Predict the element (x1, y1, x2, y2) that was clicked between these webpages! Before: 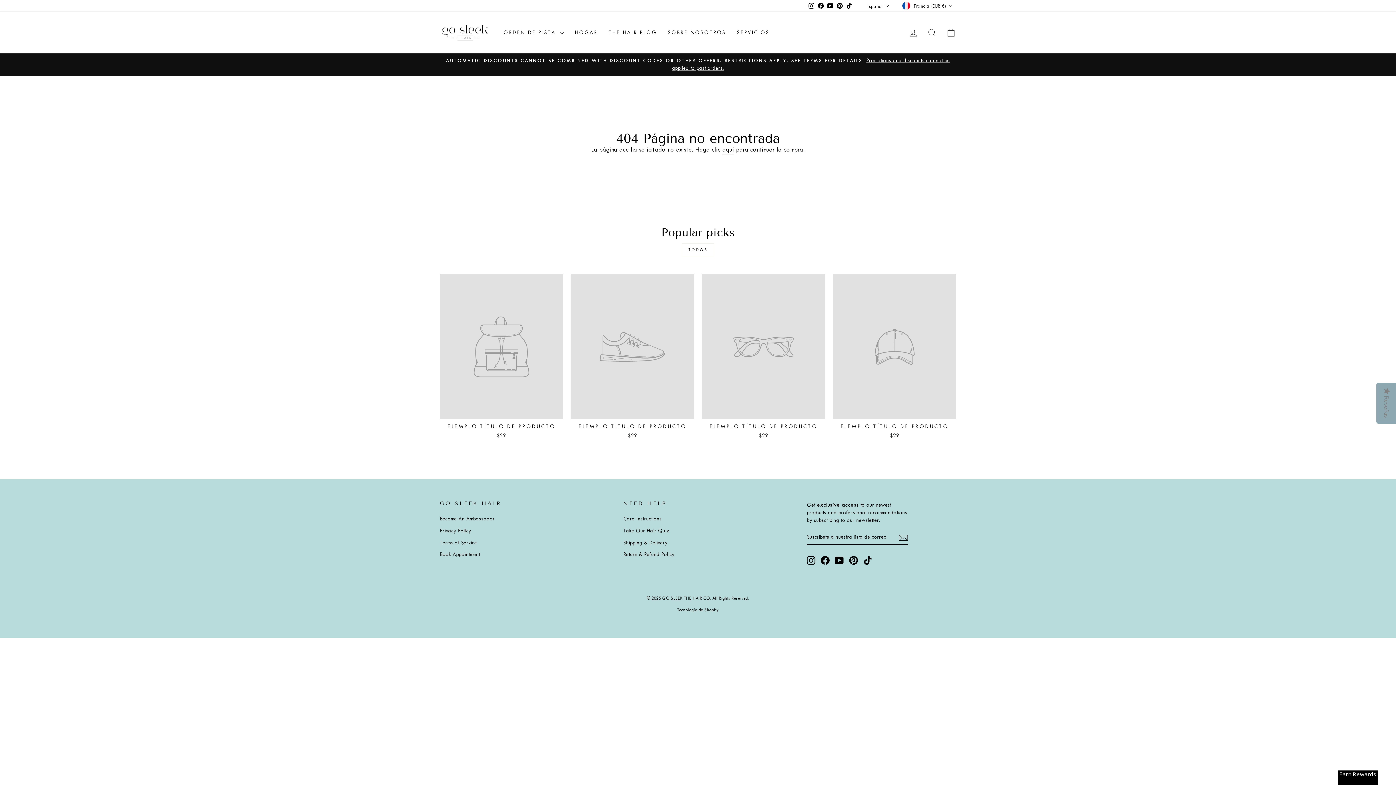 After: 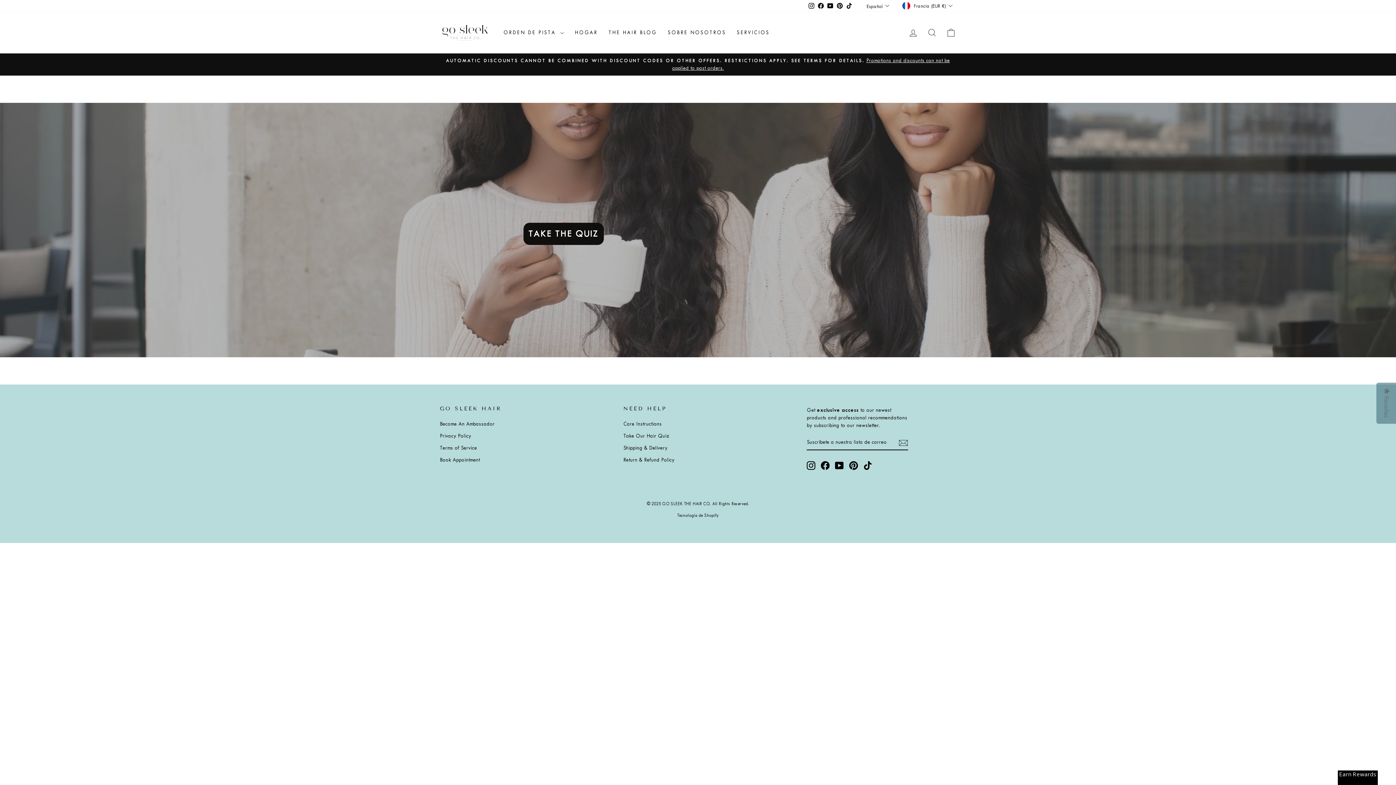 Action: label: Take Our Hair Quiz bbox: (623, 525, 669, 536)